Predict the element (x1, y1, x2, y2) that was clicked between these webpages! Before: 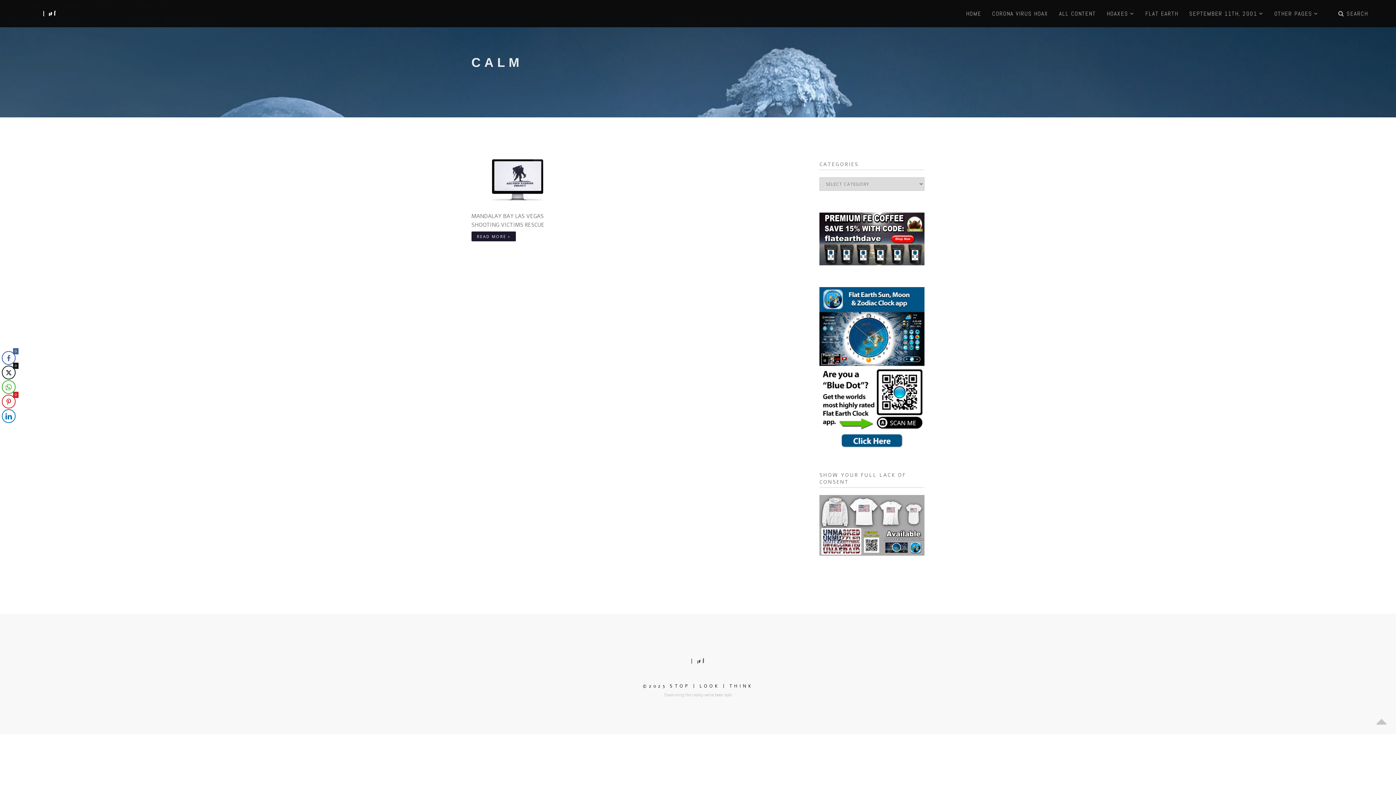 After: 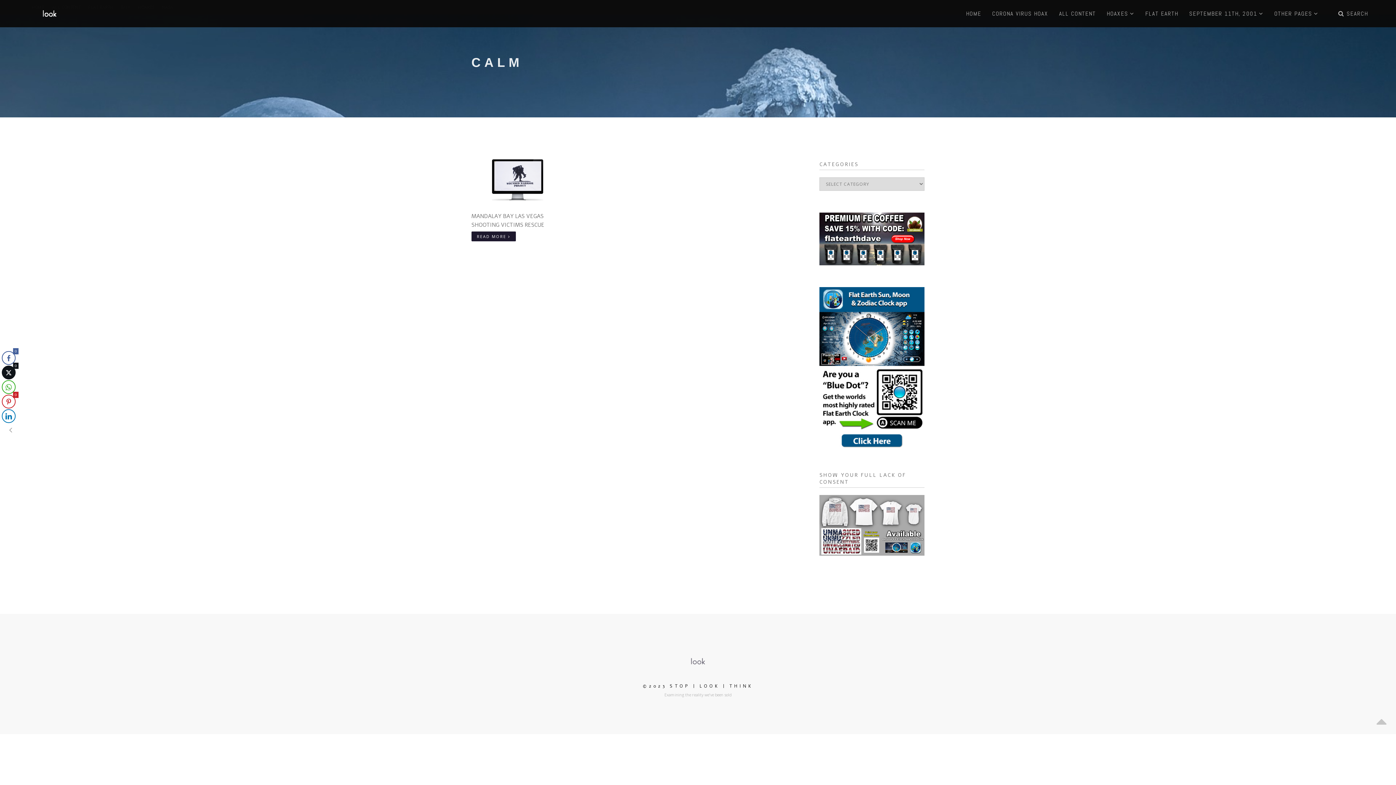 Action: label: Twitter Share bbox: (1, 365, 15, 379)